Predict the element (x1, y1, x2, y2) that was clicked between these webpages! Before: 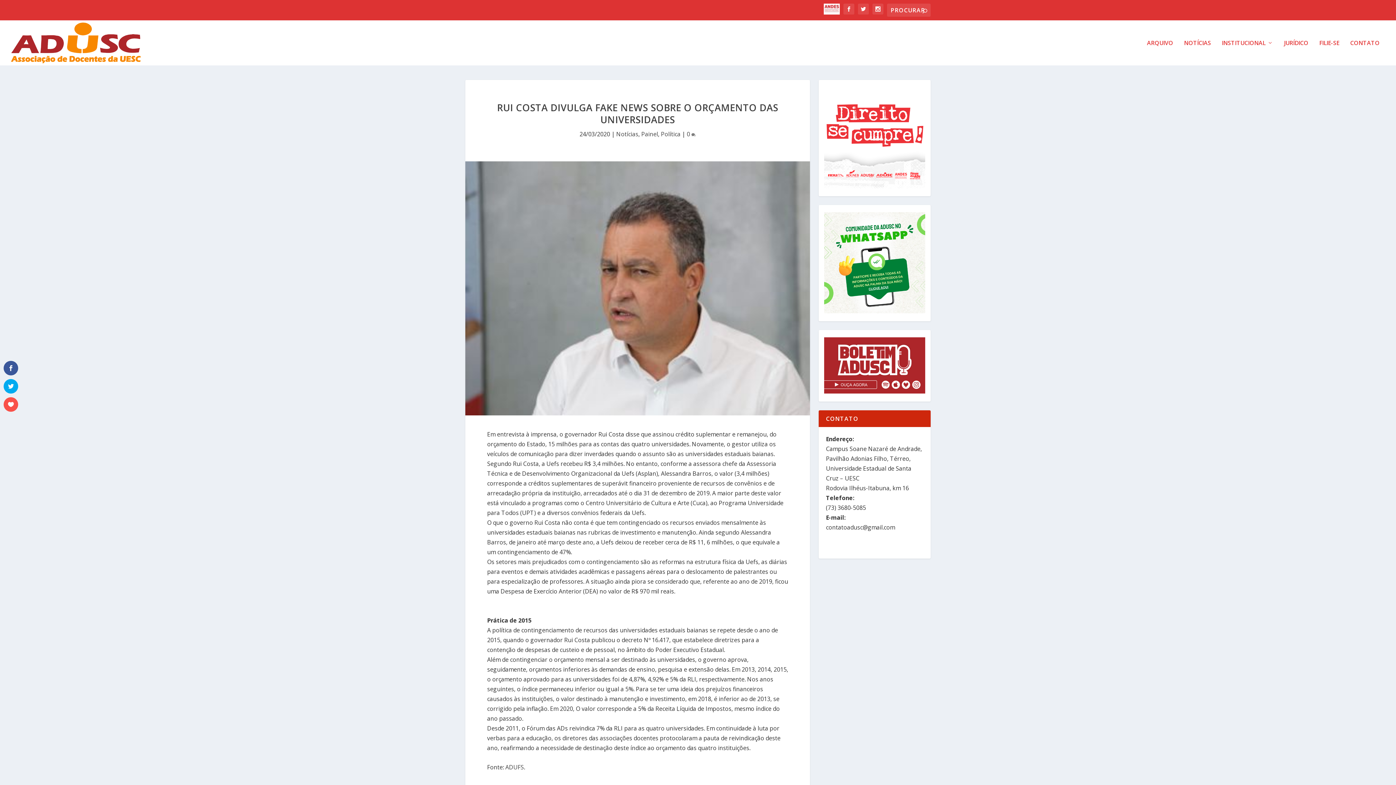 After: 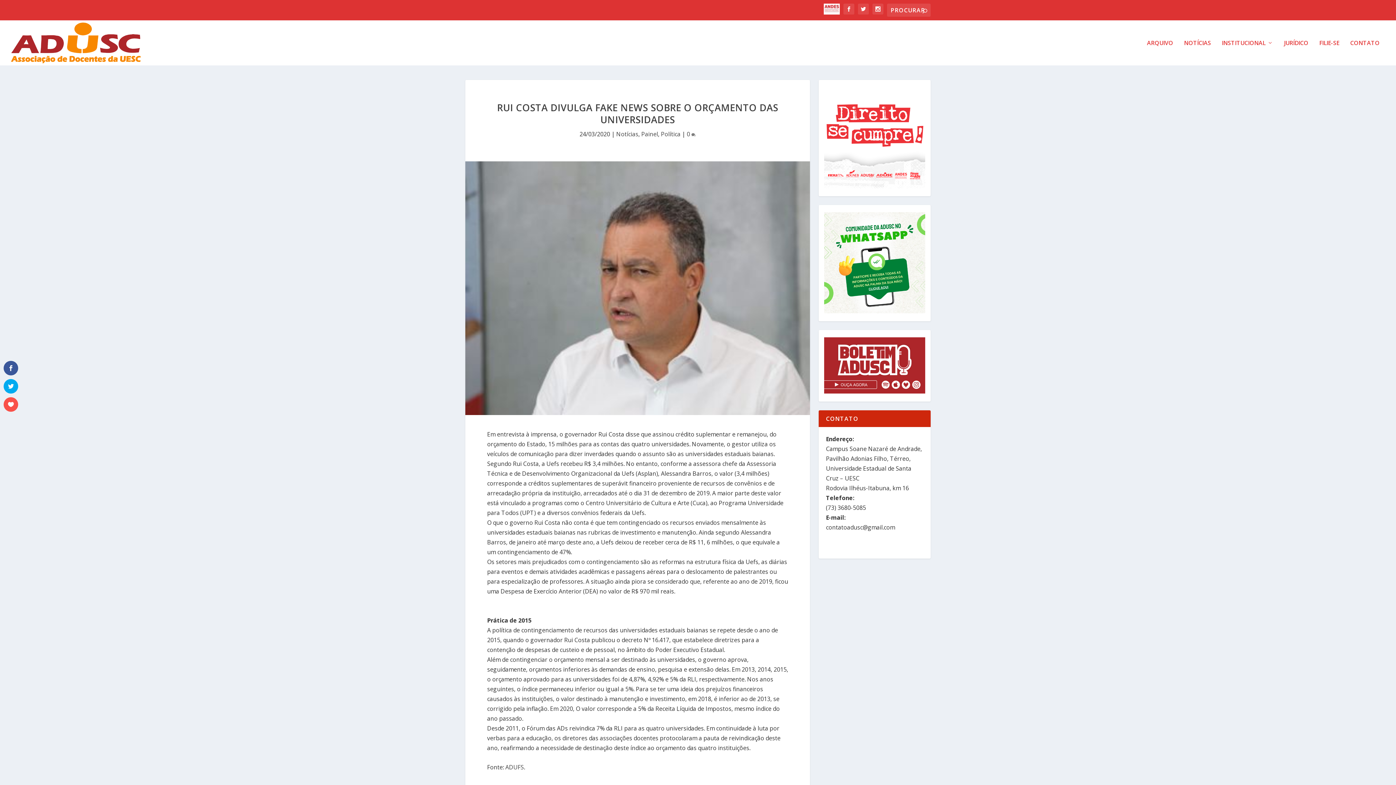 Action: bbox: (824, 87, 925, 189)